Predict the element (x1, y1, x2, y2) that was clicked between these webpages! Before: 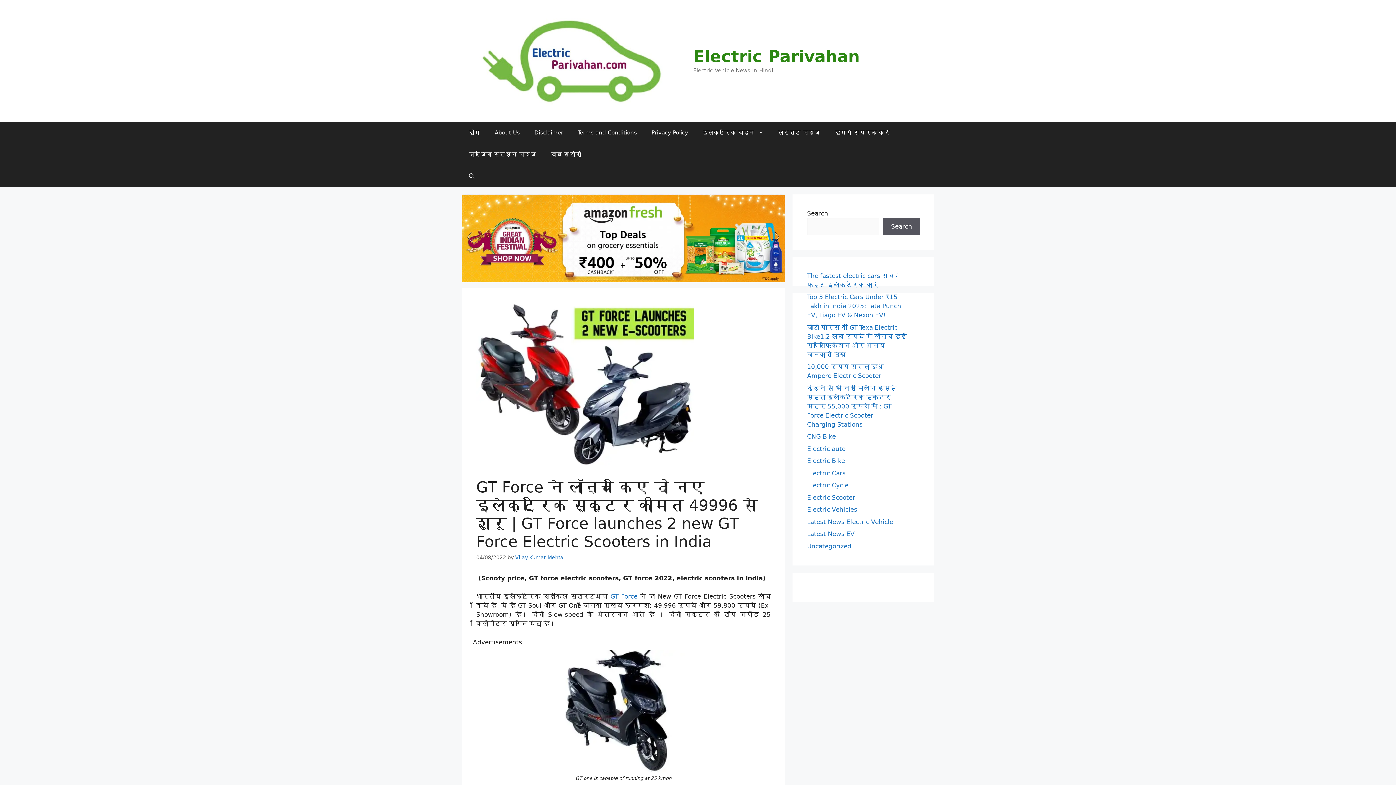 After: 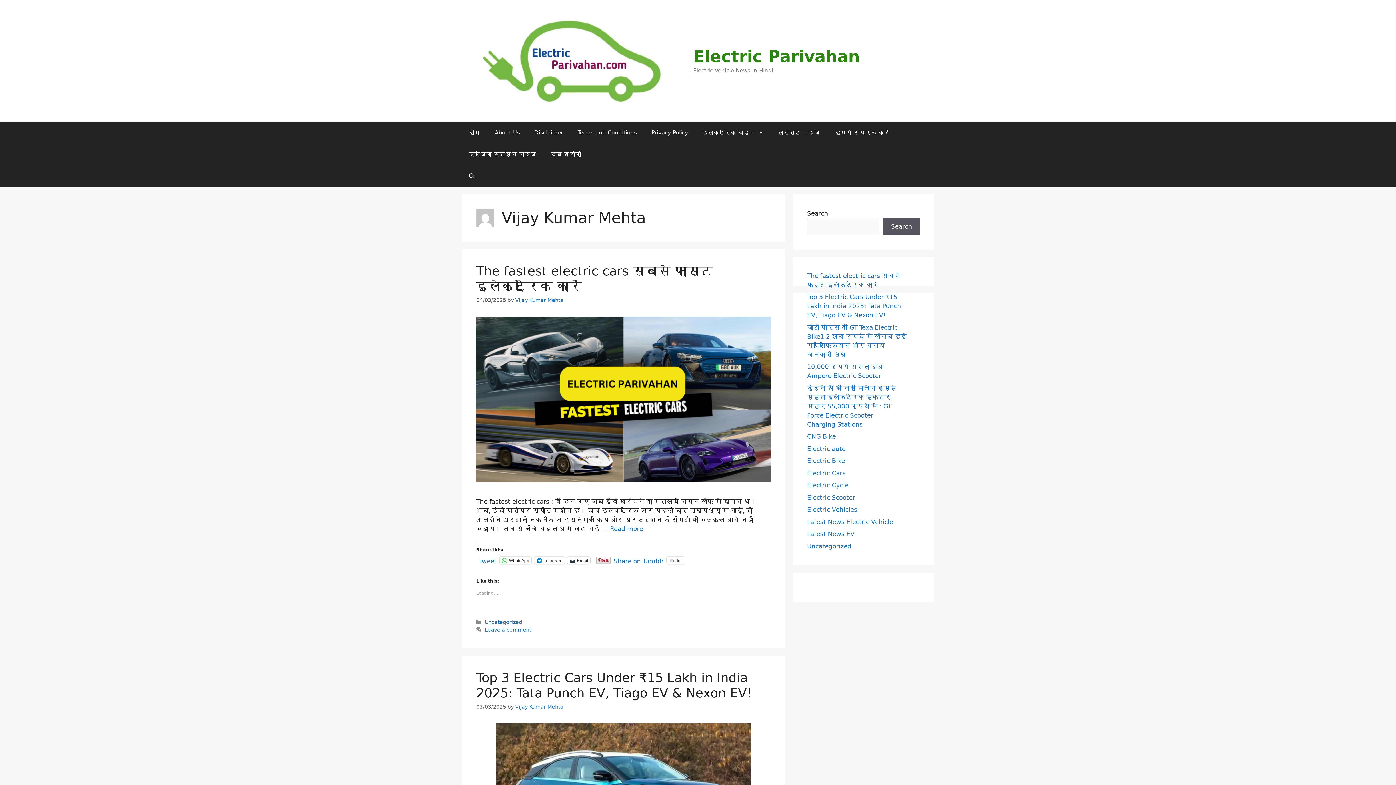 Action: label: Vijay Kumar Mehta bbox: (515, 554, 563, 560)